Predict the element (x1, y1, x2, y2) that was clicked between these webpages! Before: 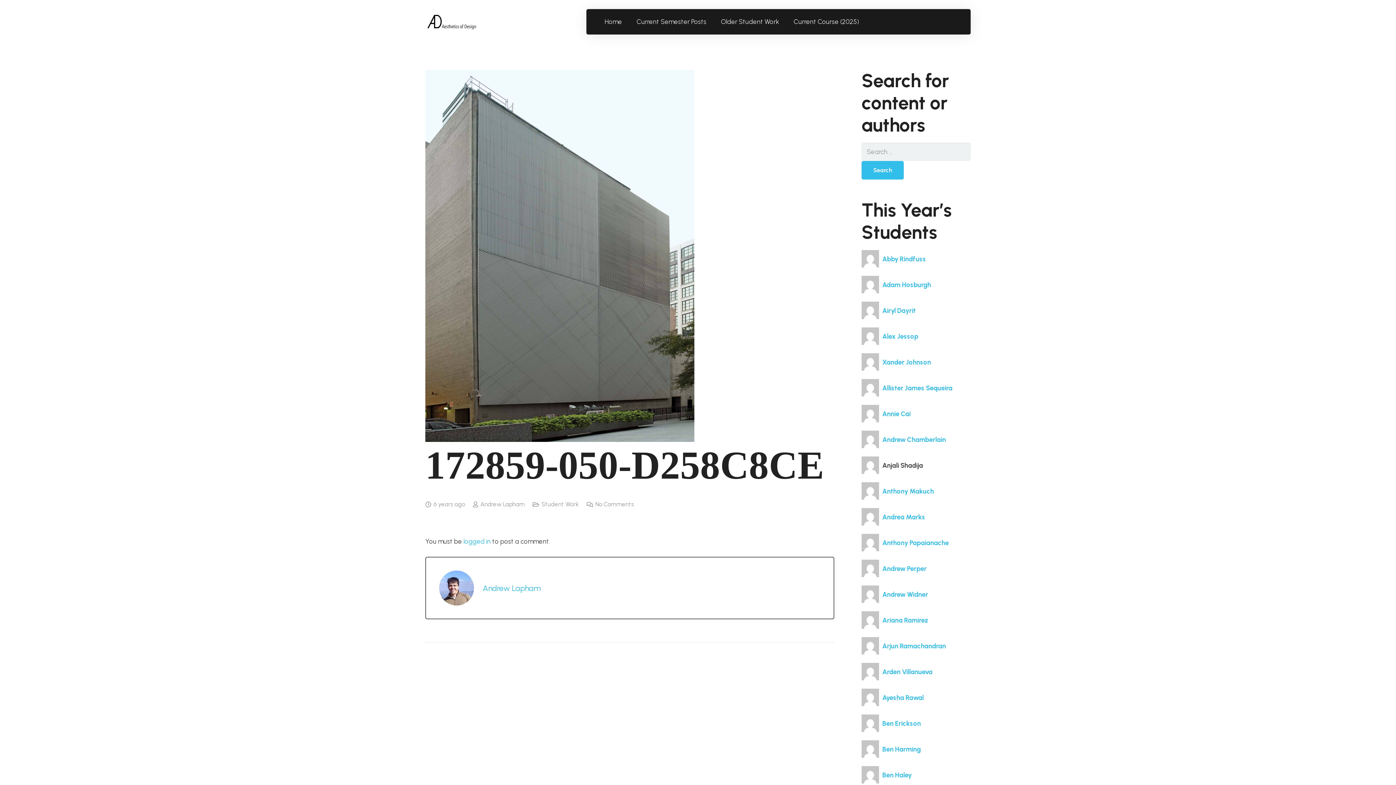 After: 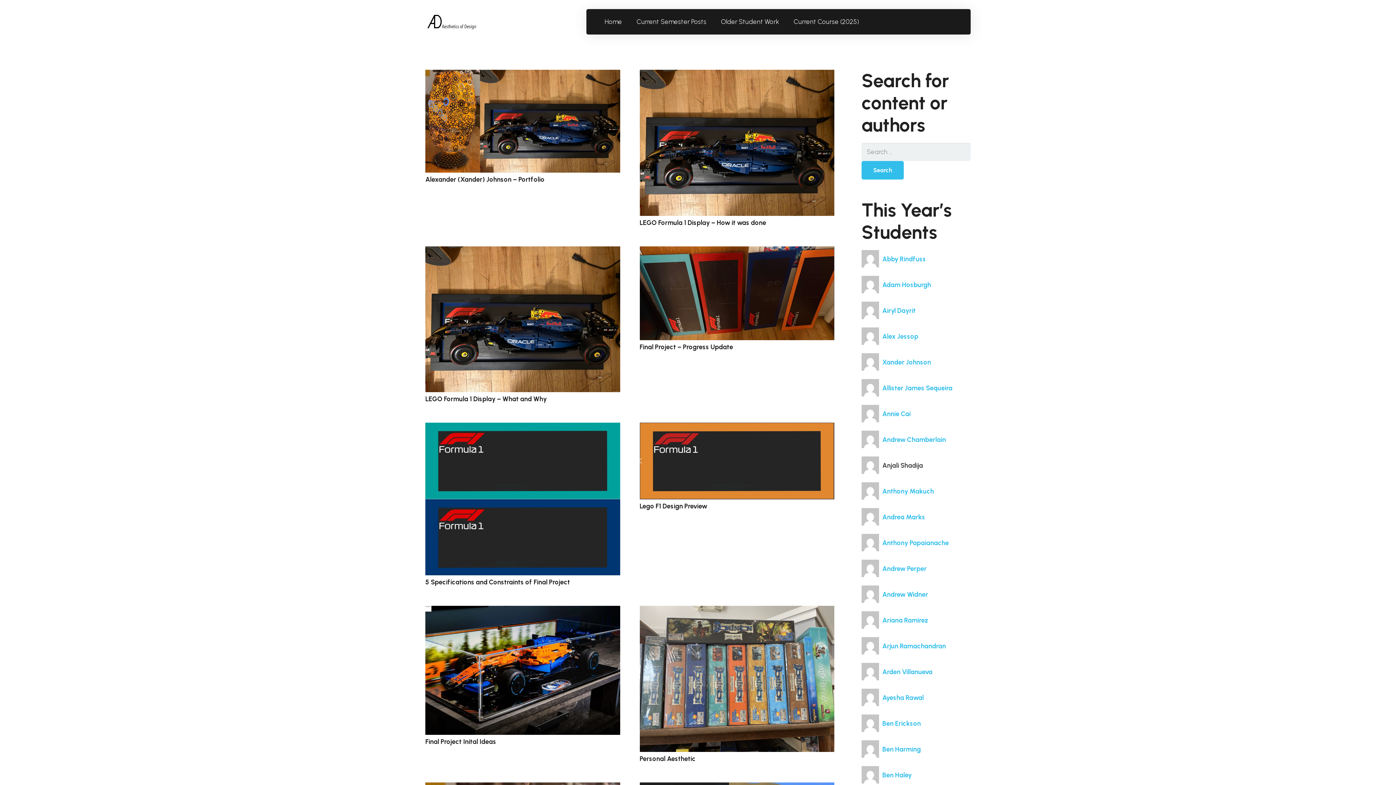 Action: bbox: (861, 358, 931, 366) label:  Xander Johnson